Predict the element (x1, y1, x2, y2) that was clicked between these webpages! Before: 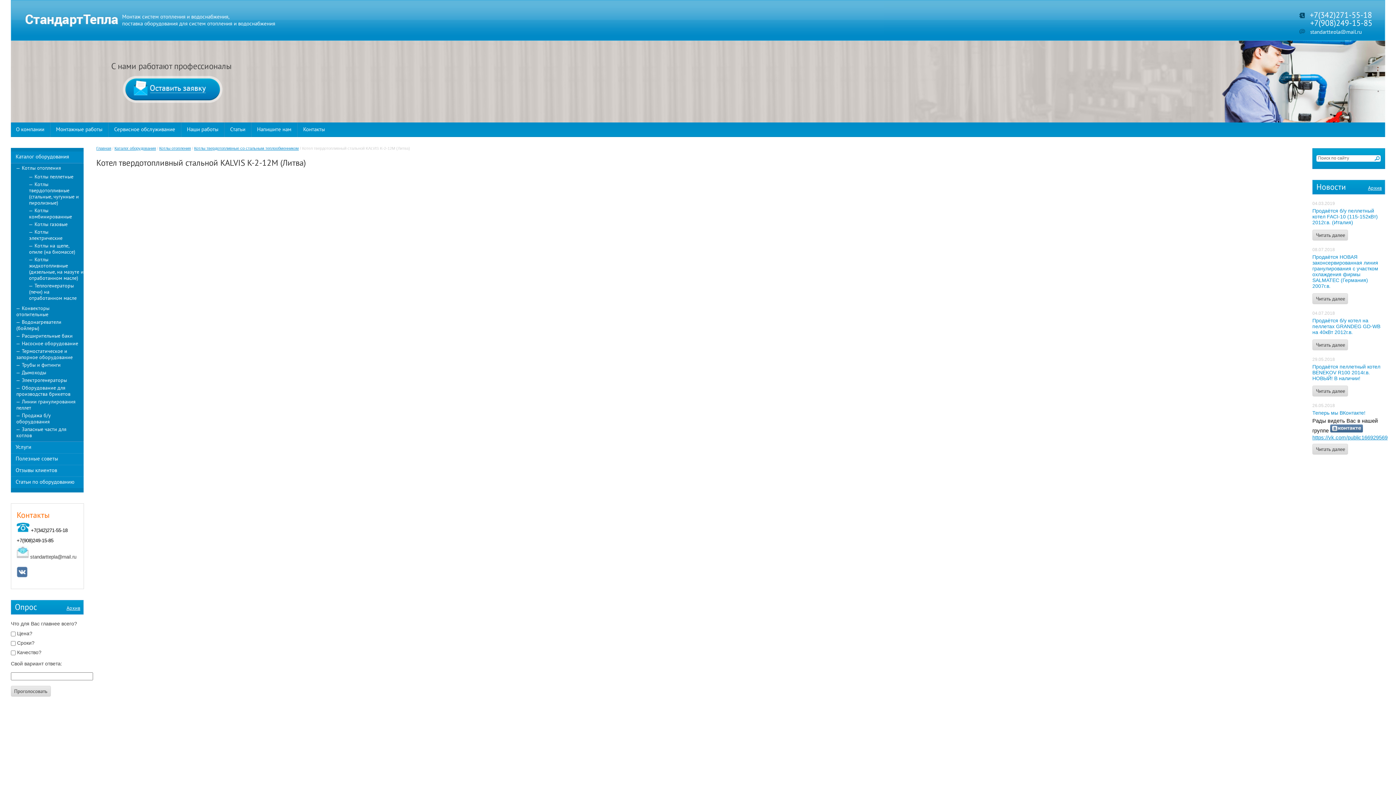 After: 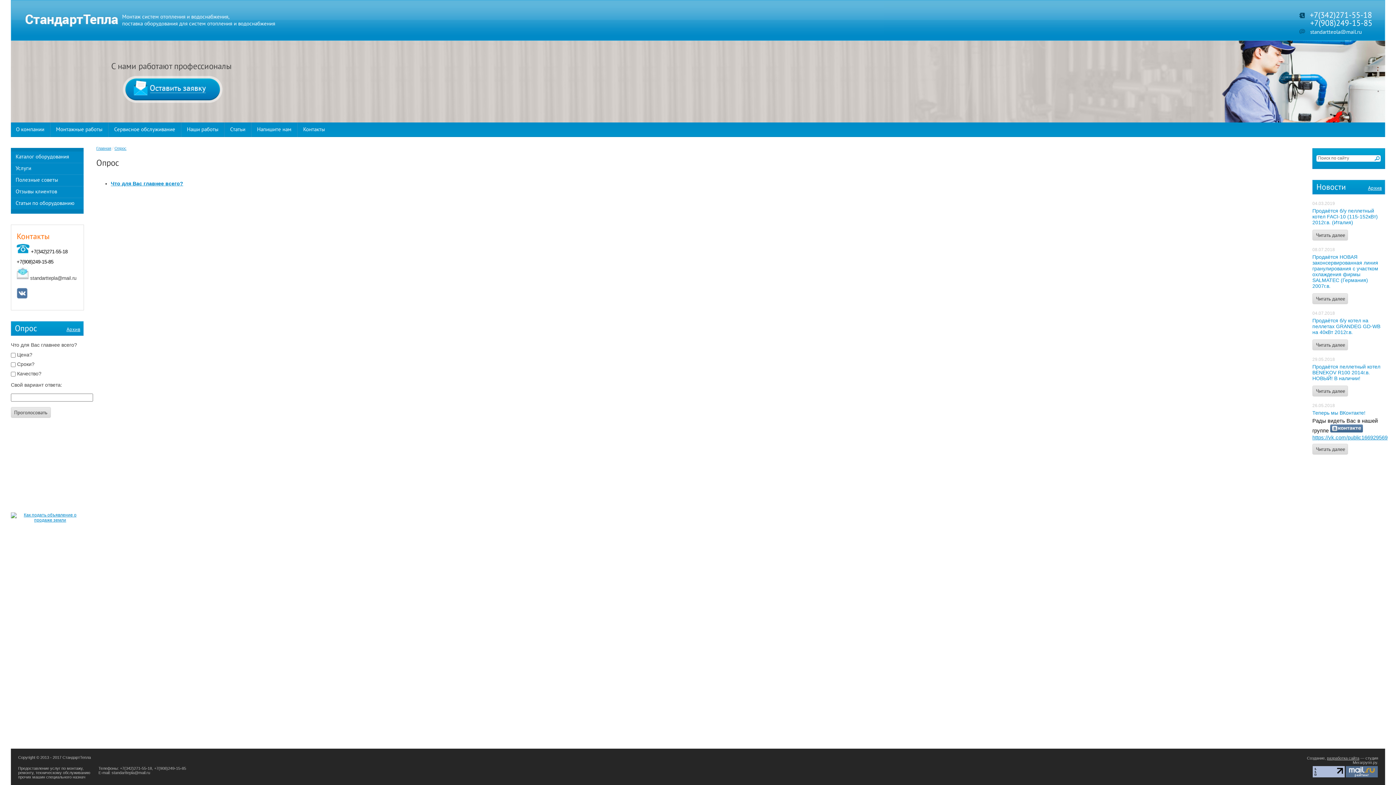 Action: label: Архив bbox: (66, 605, 80, 612)